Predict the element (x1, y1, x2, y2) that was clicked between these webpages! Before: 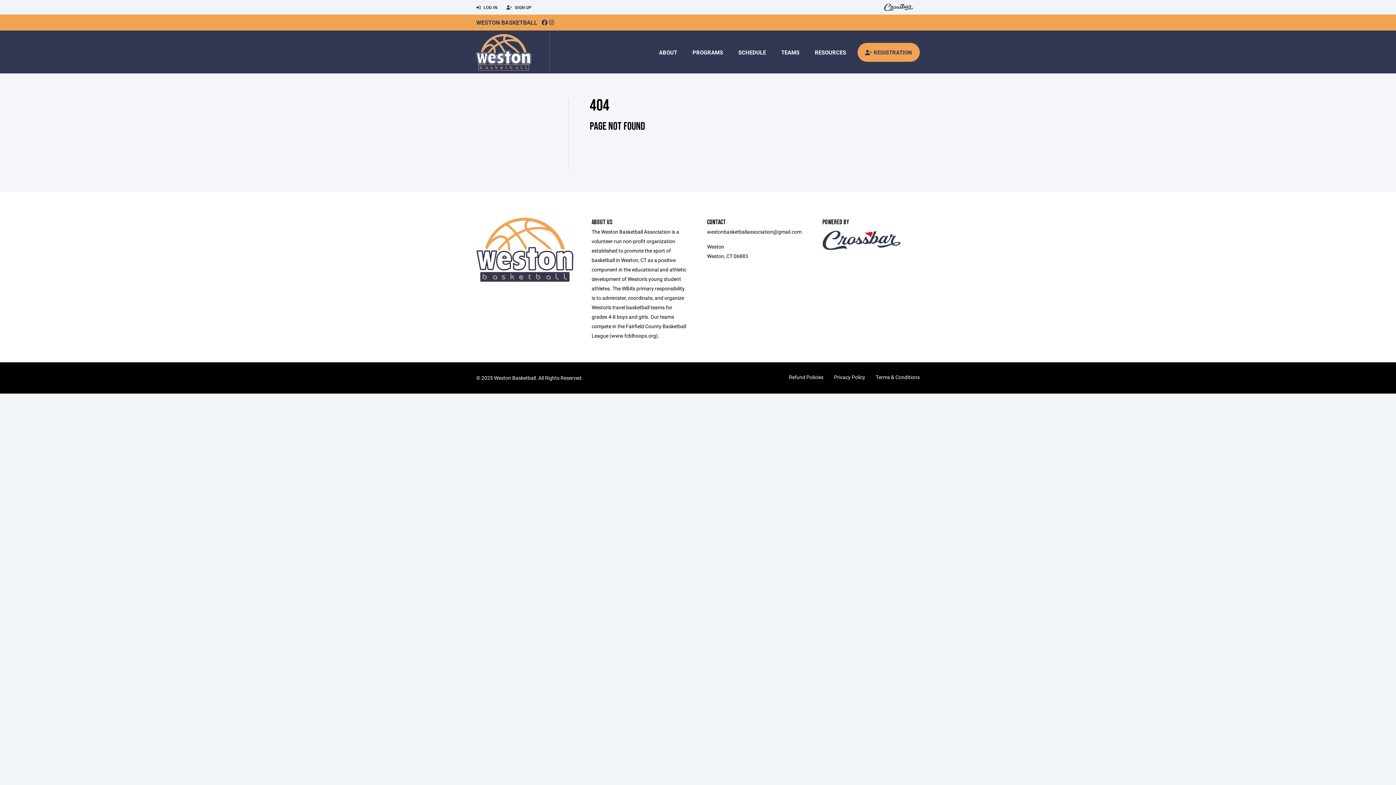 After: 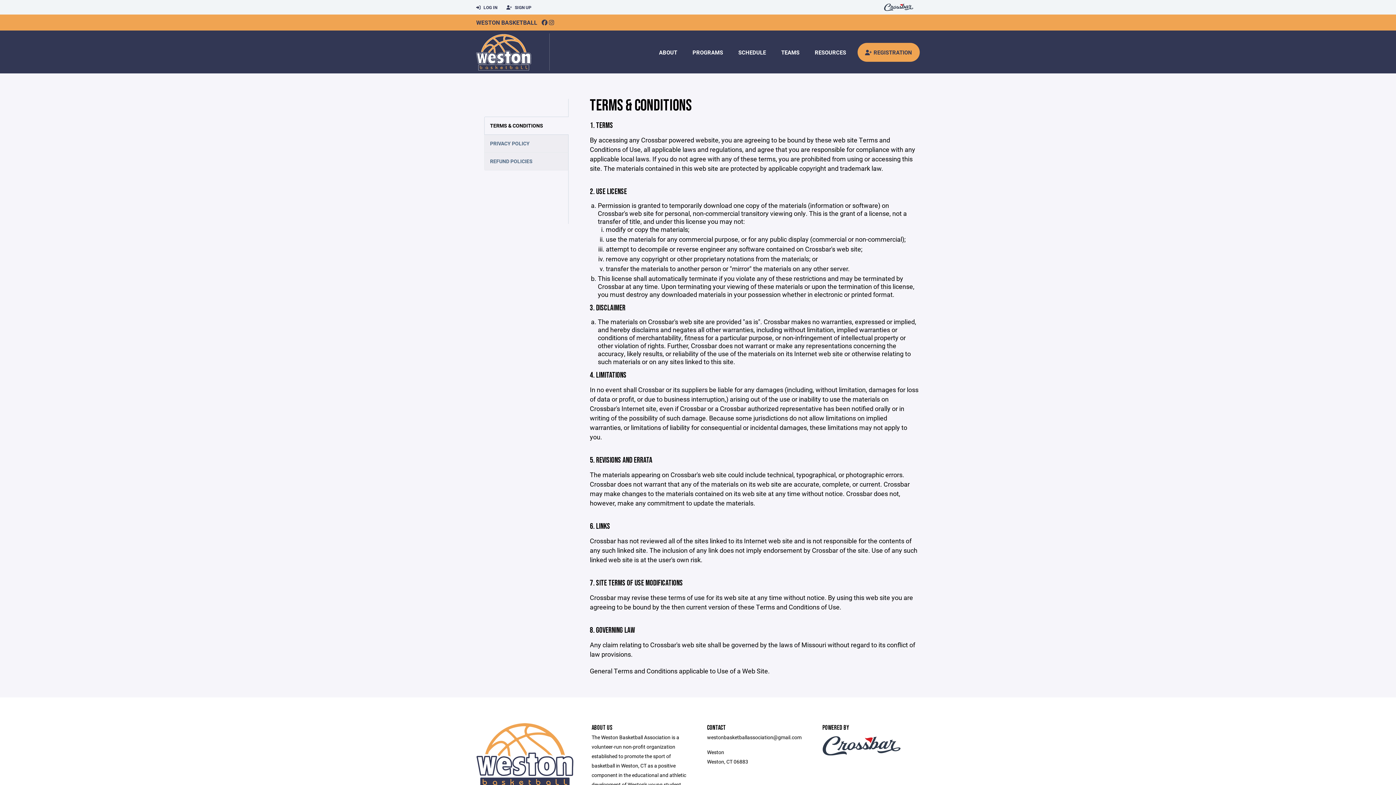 Action: label: Terms & Conditions bbox: (876, 373, 920, 380)